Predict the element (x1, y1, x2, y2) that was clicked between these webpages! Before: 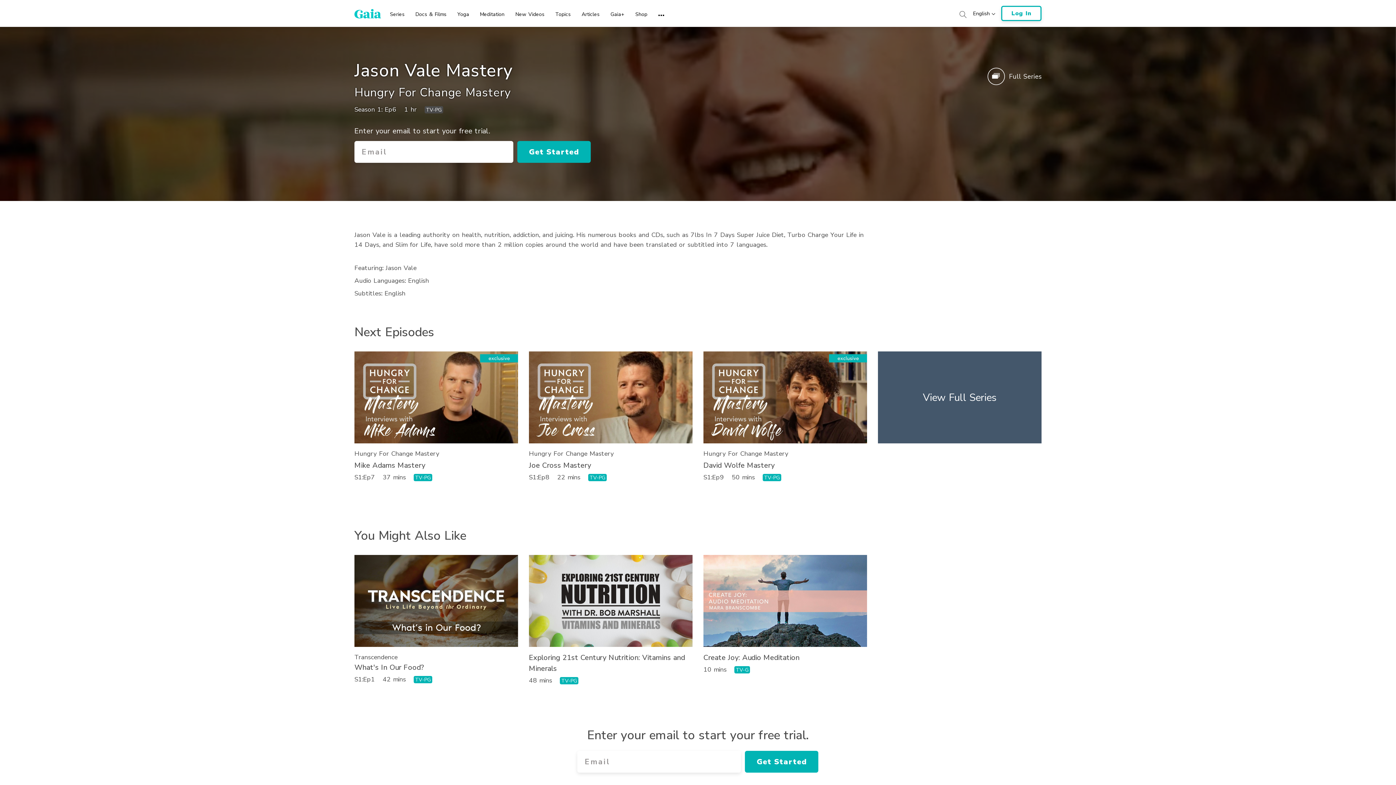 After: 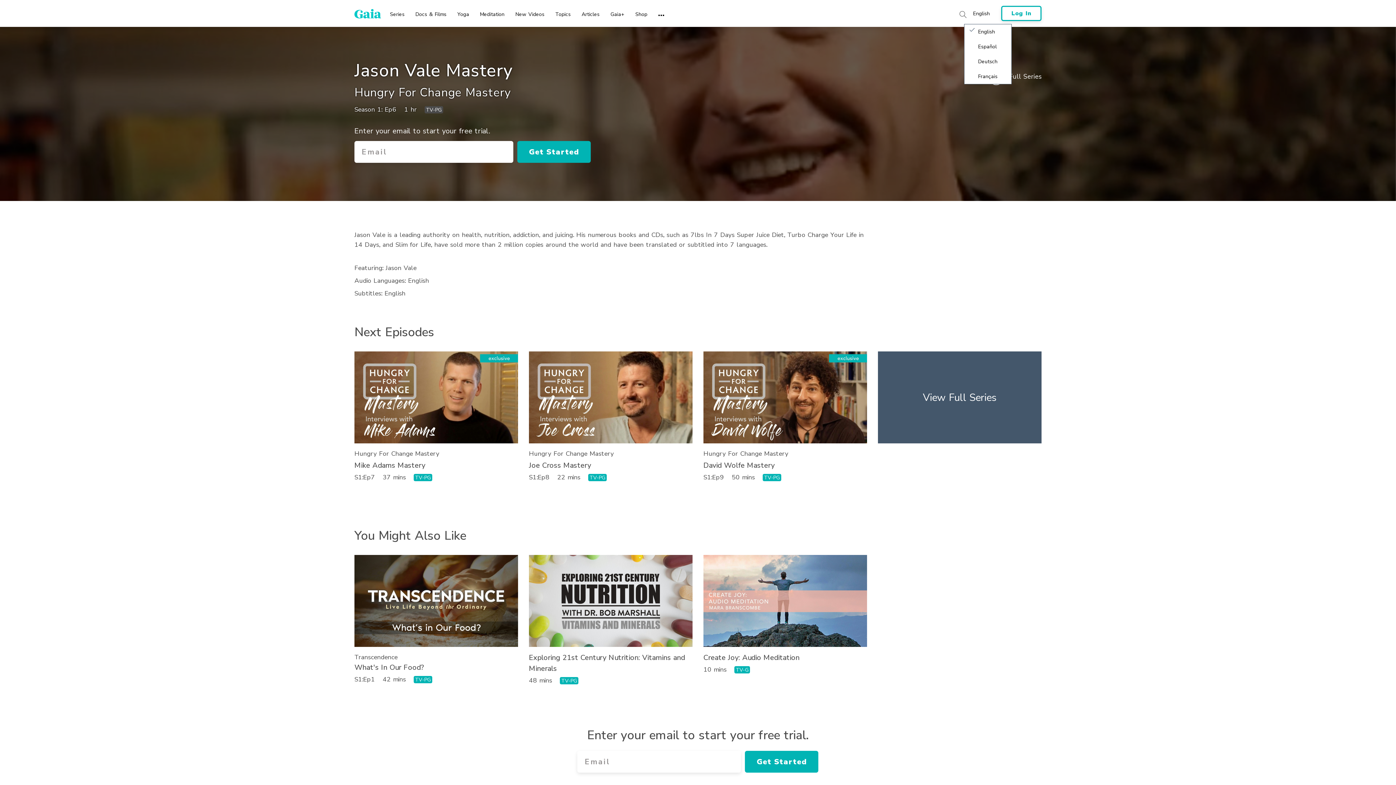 Action: bbox: (971, 7, 999, 18) label: Choose your preferred language